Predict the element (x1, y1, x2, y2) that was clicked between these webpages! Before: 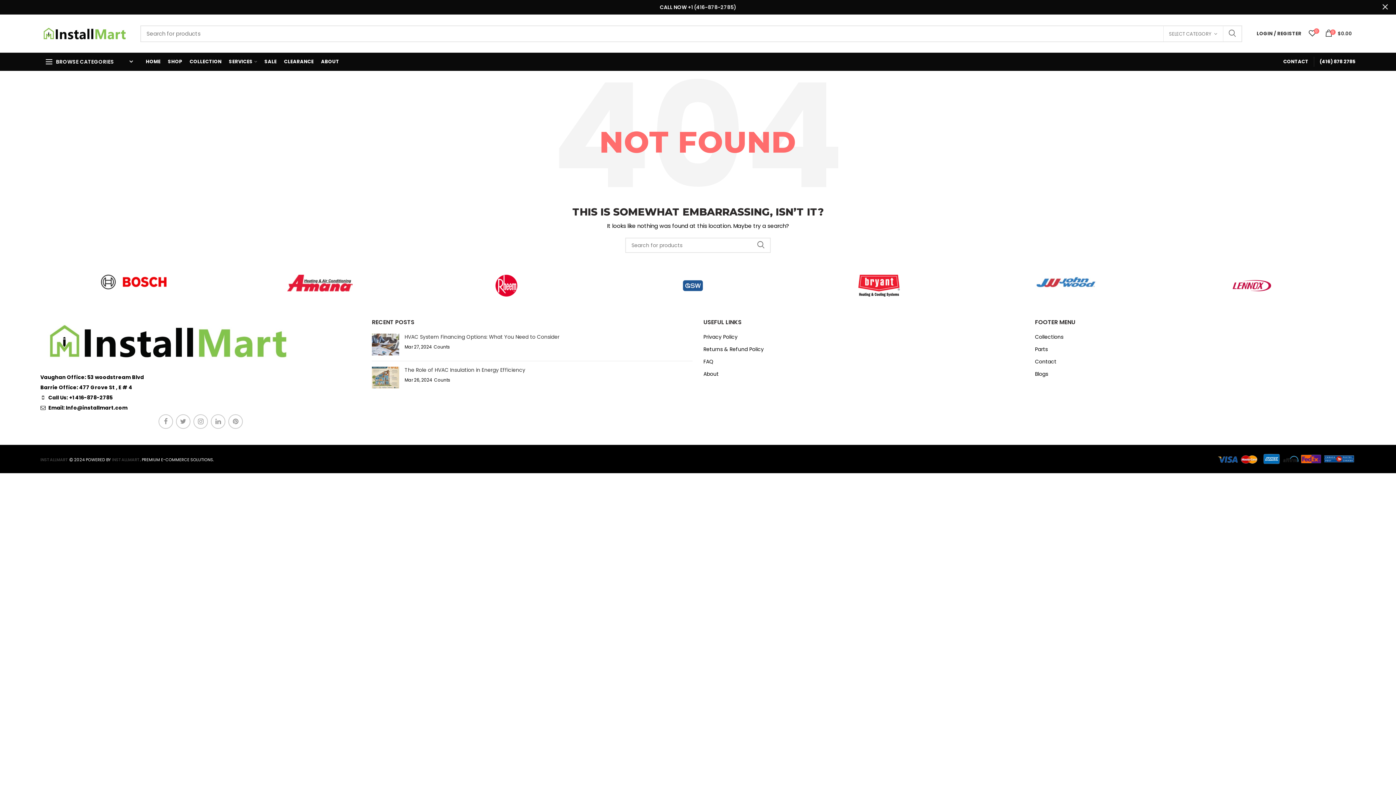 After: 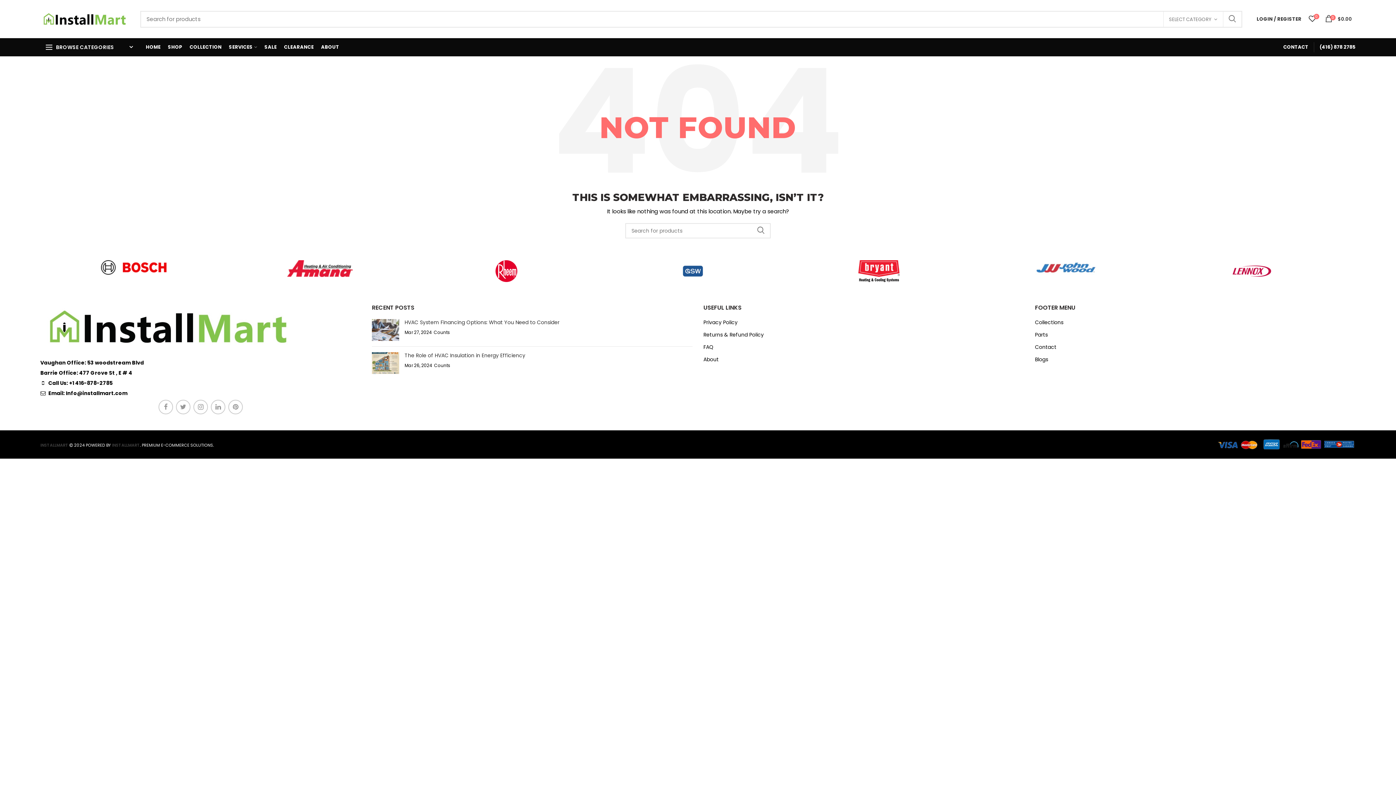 Action: bbox: (1374, 0, 1396, 14)